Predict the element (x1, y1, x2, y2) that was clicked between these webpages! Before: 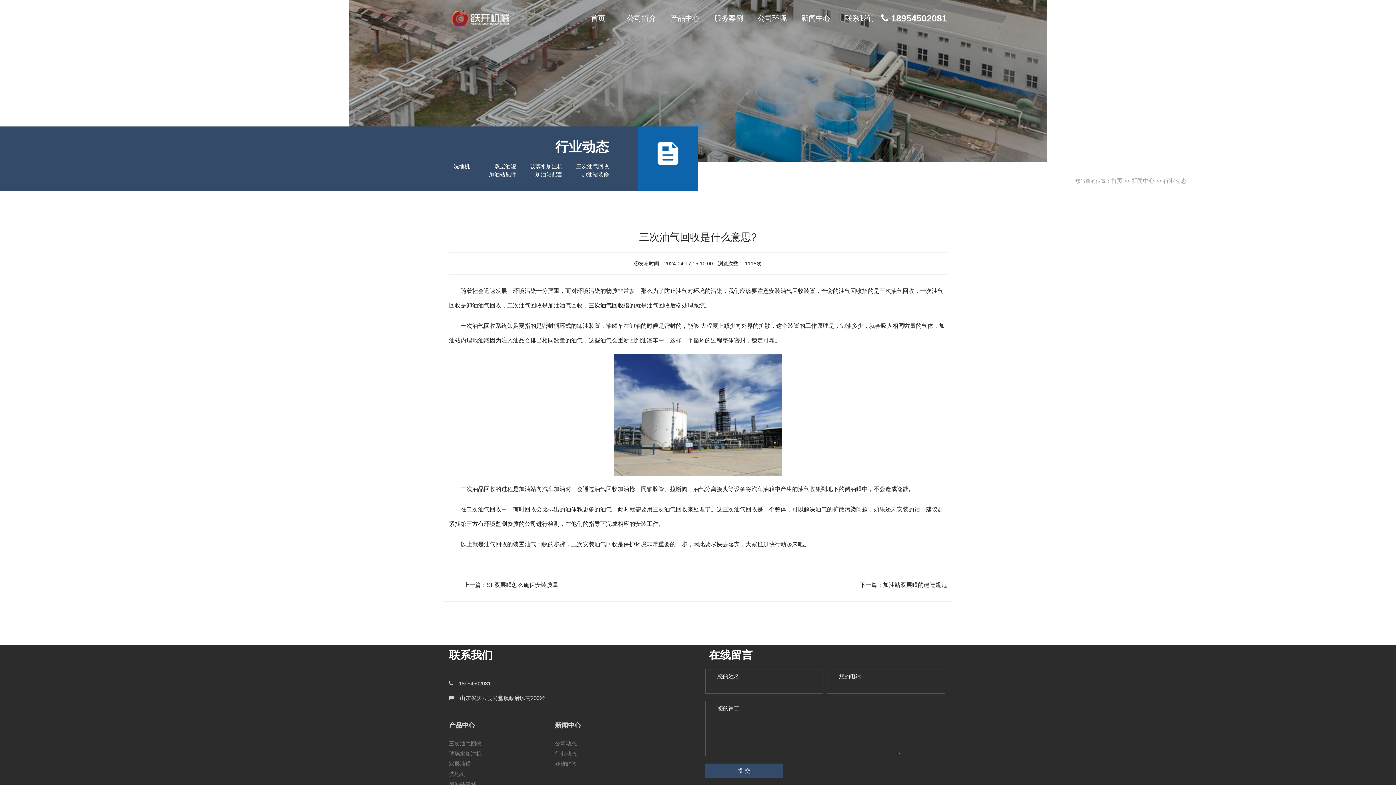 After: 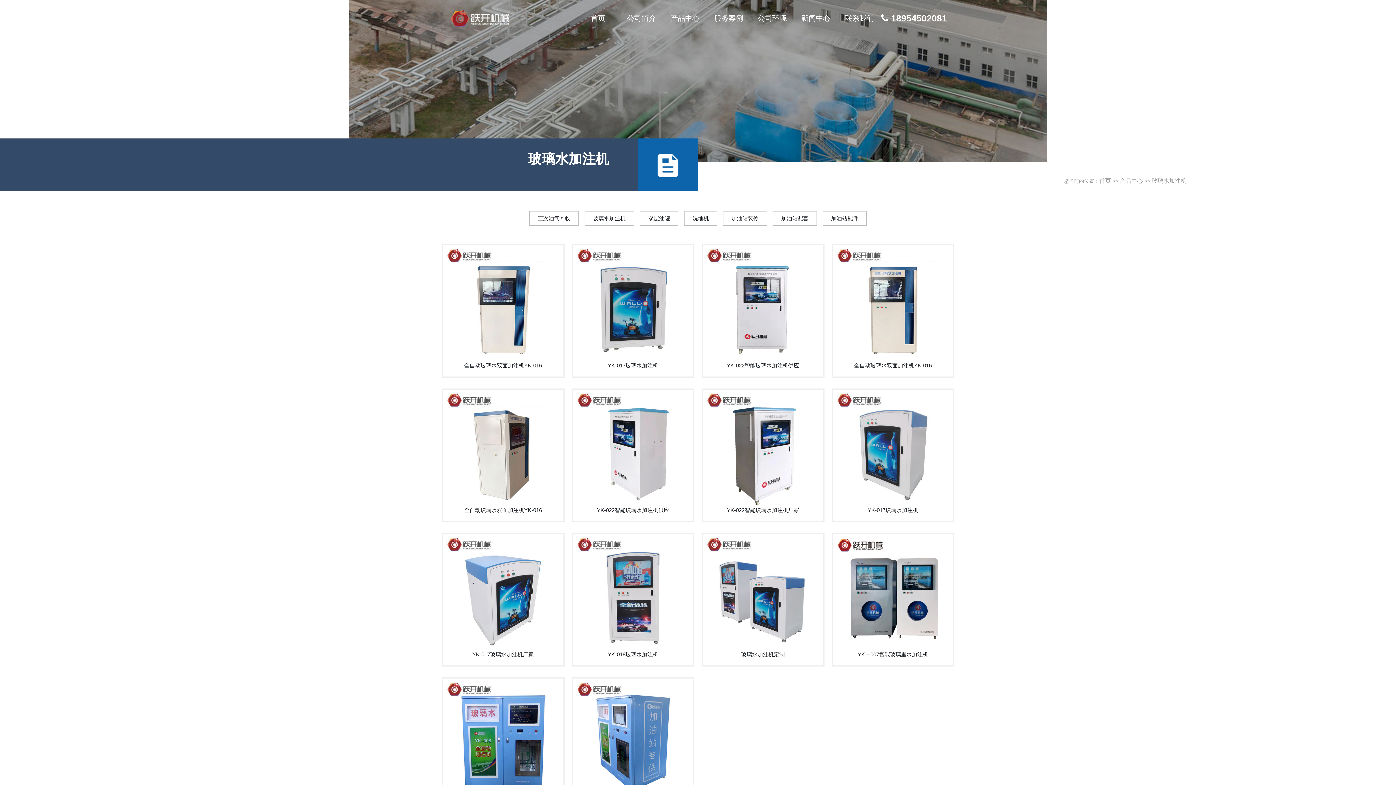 Action: label: 玻璃水加注机 bbox: (516, 162, 562, 170)